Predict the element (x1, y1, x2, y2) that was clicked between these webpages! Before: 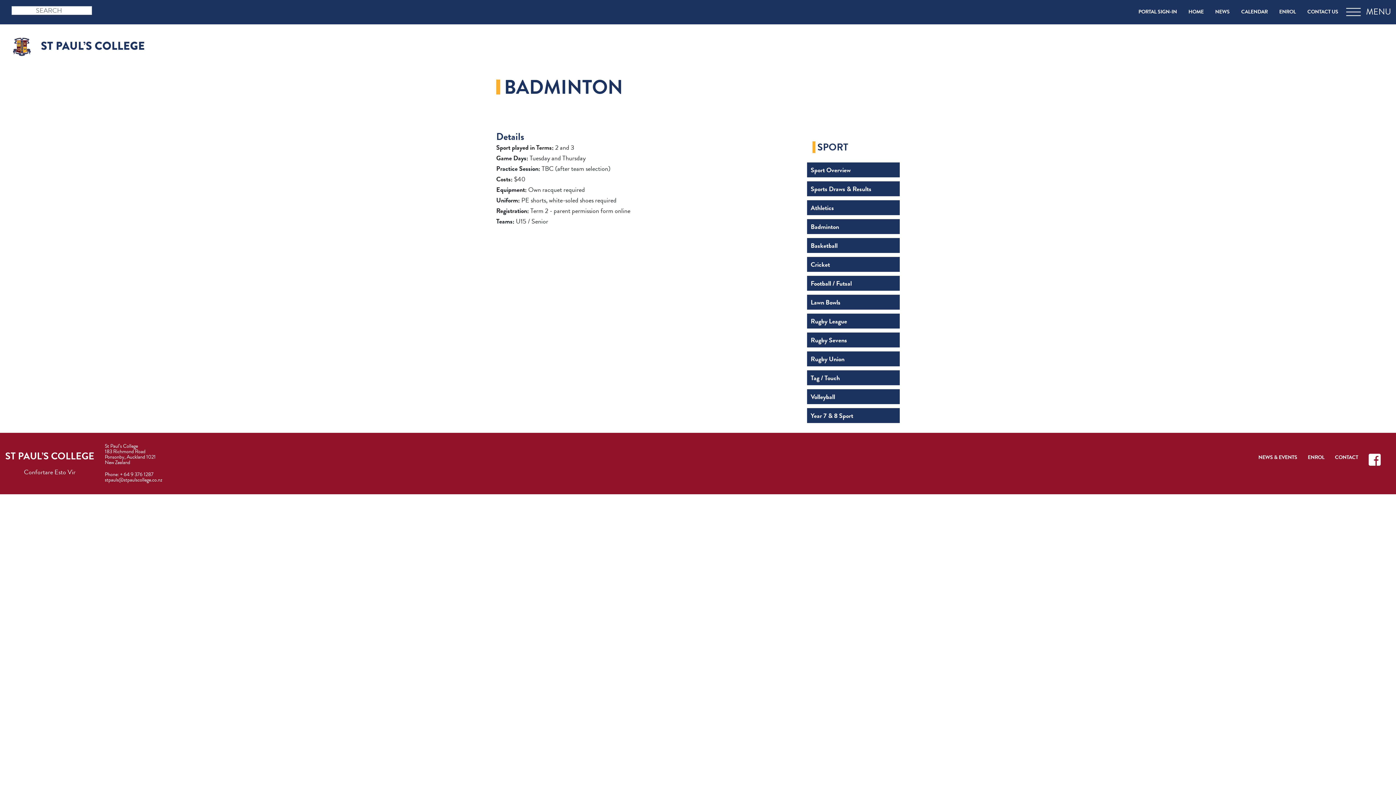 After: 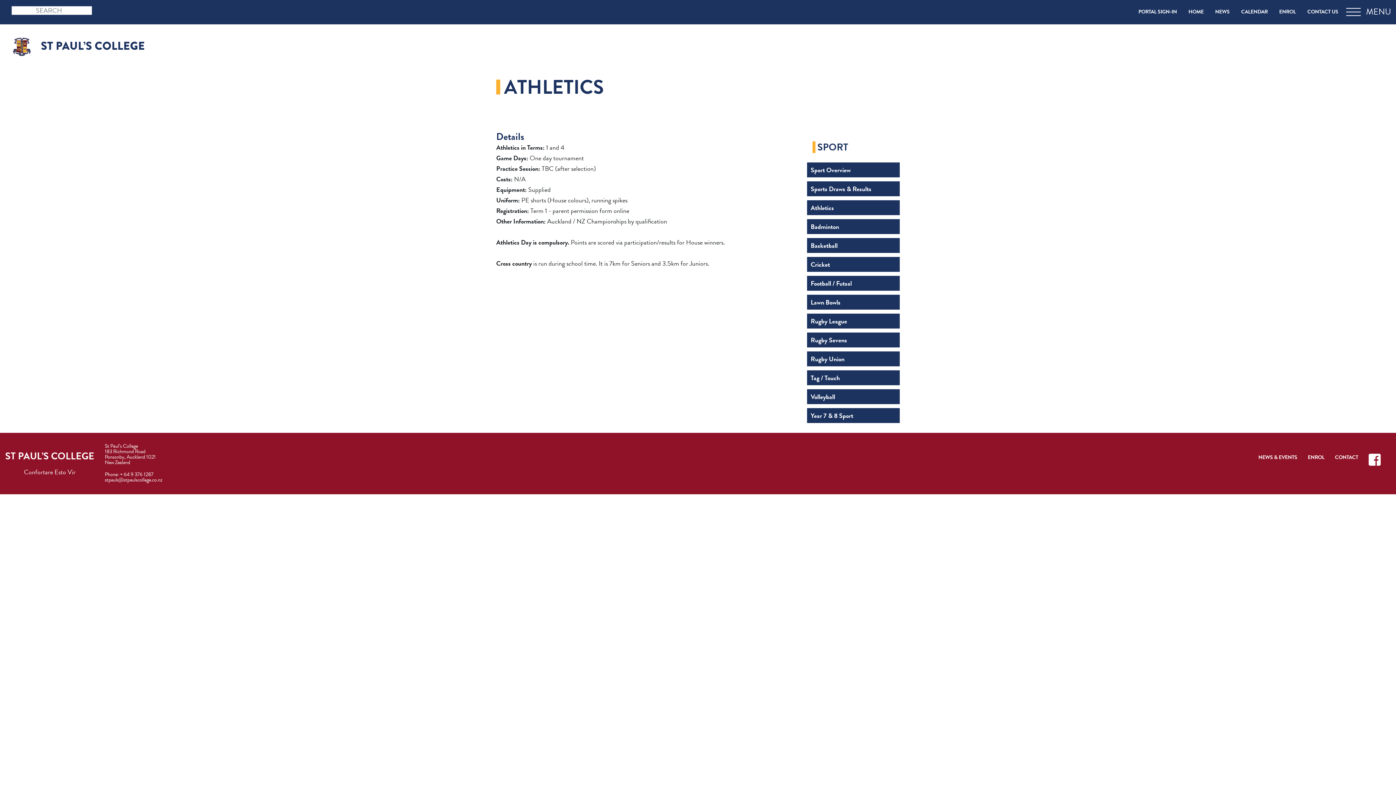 Action: bbox: (810, 203, 896, 211) label: Athletics